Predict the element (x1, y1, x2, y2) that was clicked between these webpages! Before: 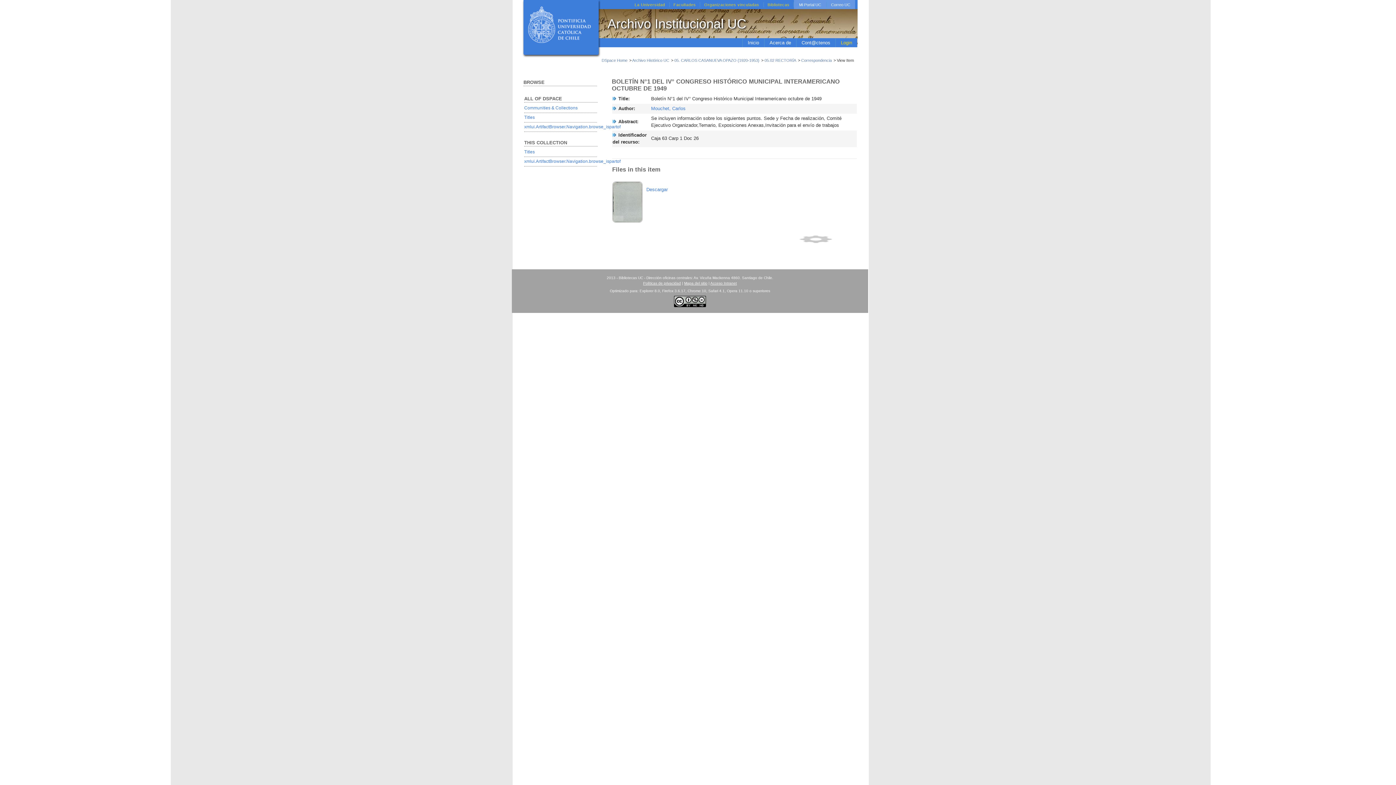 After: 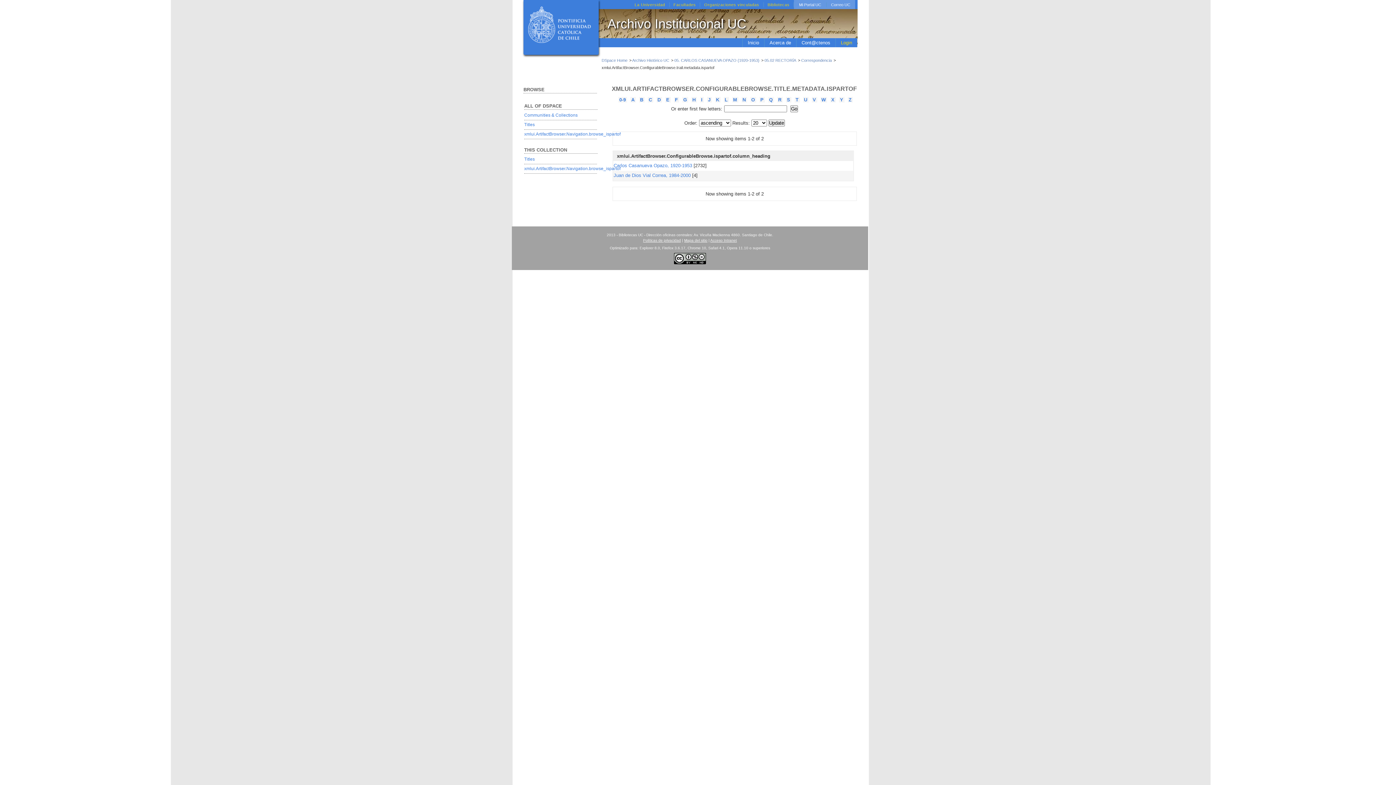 Action: label: xmlui.ArtifactBrowser.Navigation.browse_ispartof bbox: (524, 158, 620, 164)